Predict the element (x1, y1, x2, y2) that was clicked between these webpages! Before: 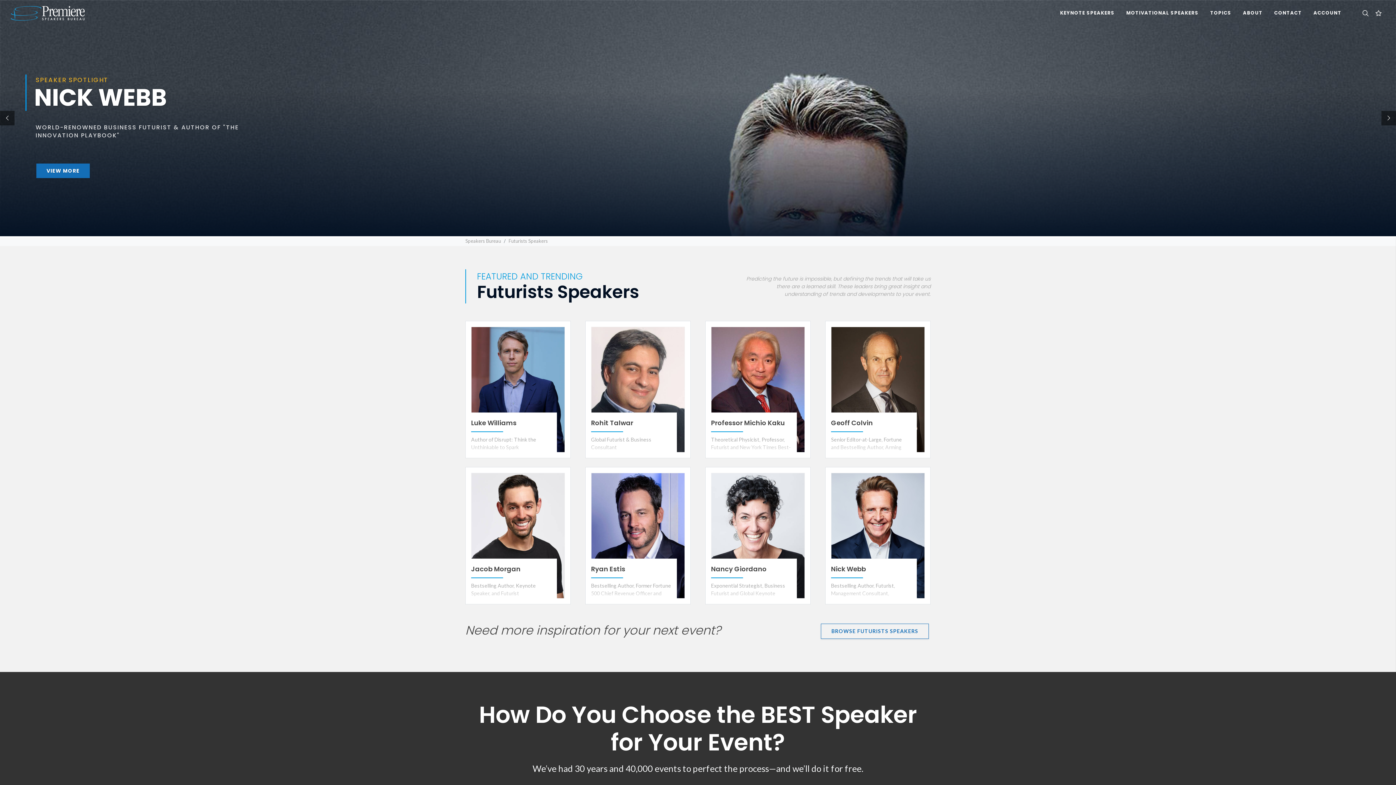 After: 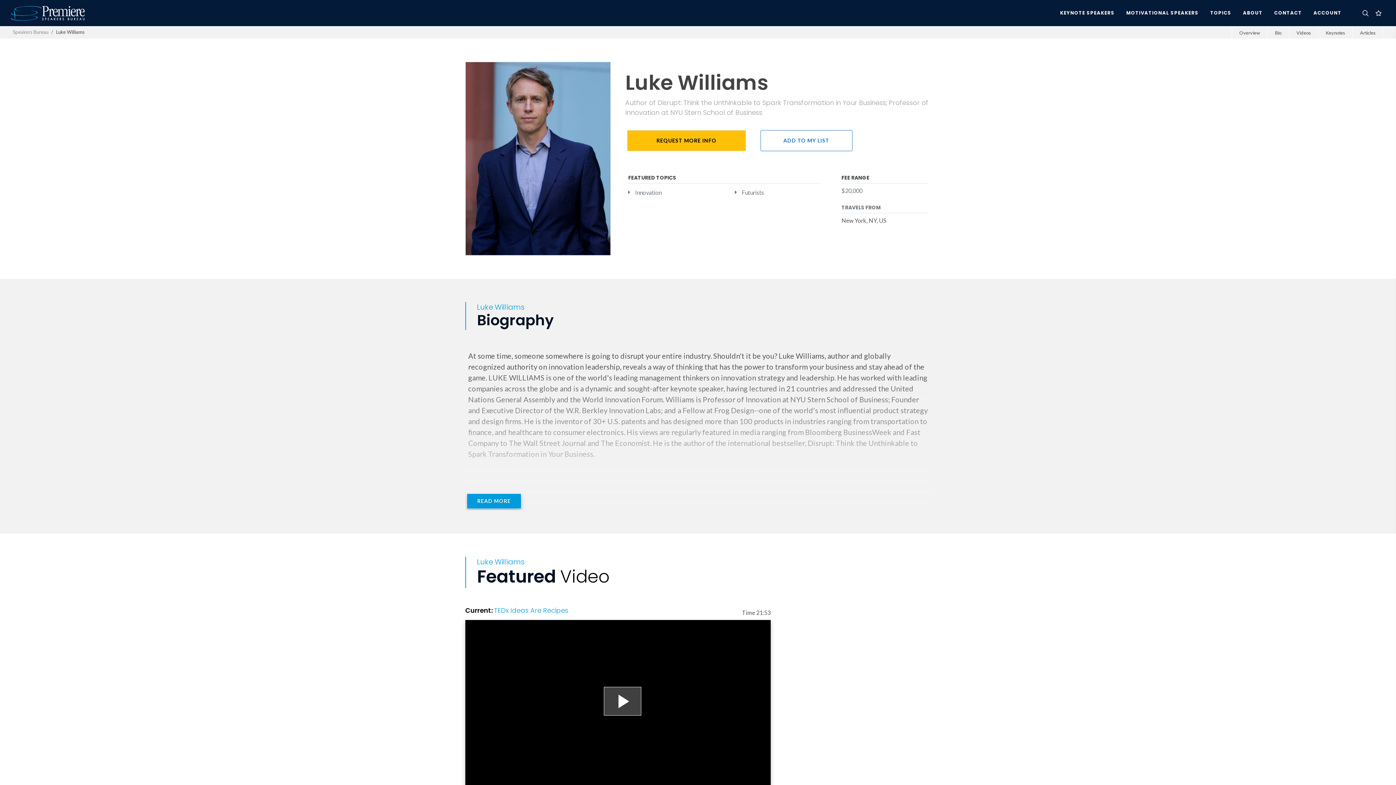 Action: label: Luke Williams
Author of Disrupt: Think the Unthinkable to Spark Transformation in Your Business; Professor of Innovation at NYU Stern School of Business bbox: (465, 321, 570, 458)